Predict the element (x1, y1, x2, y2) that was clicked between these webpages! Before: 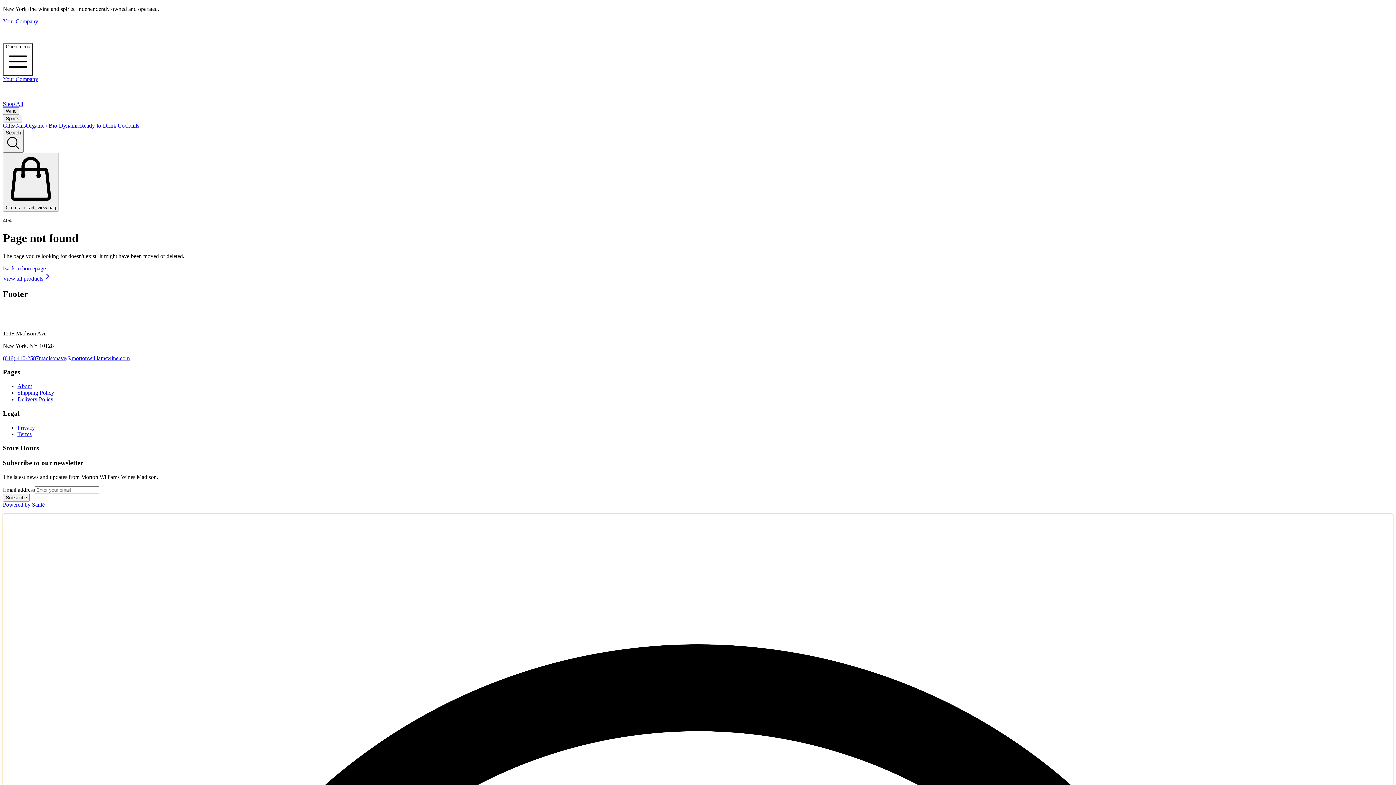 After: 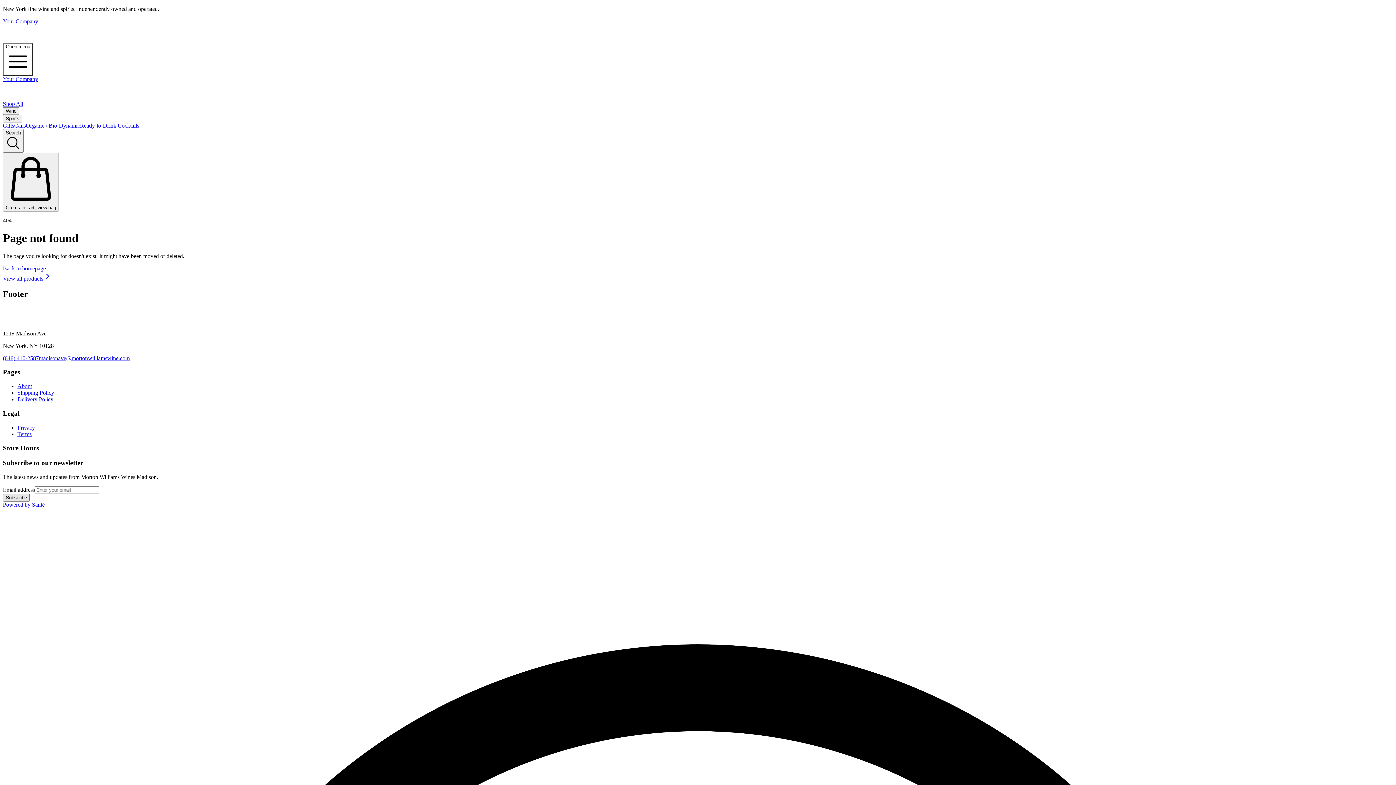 Action: bbox: (2, 494, 29, 501) label: Subscribe